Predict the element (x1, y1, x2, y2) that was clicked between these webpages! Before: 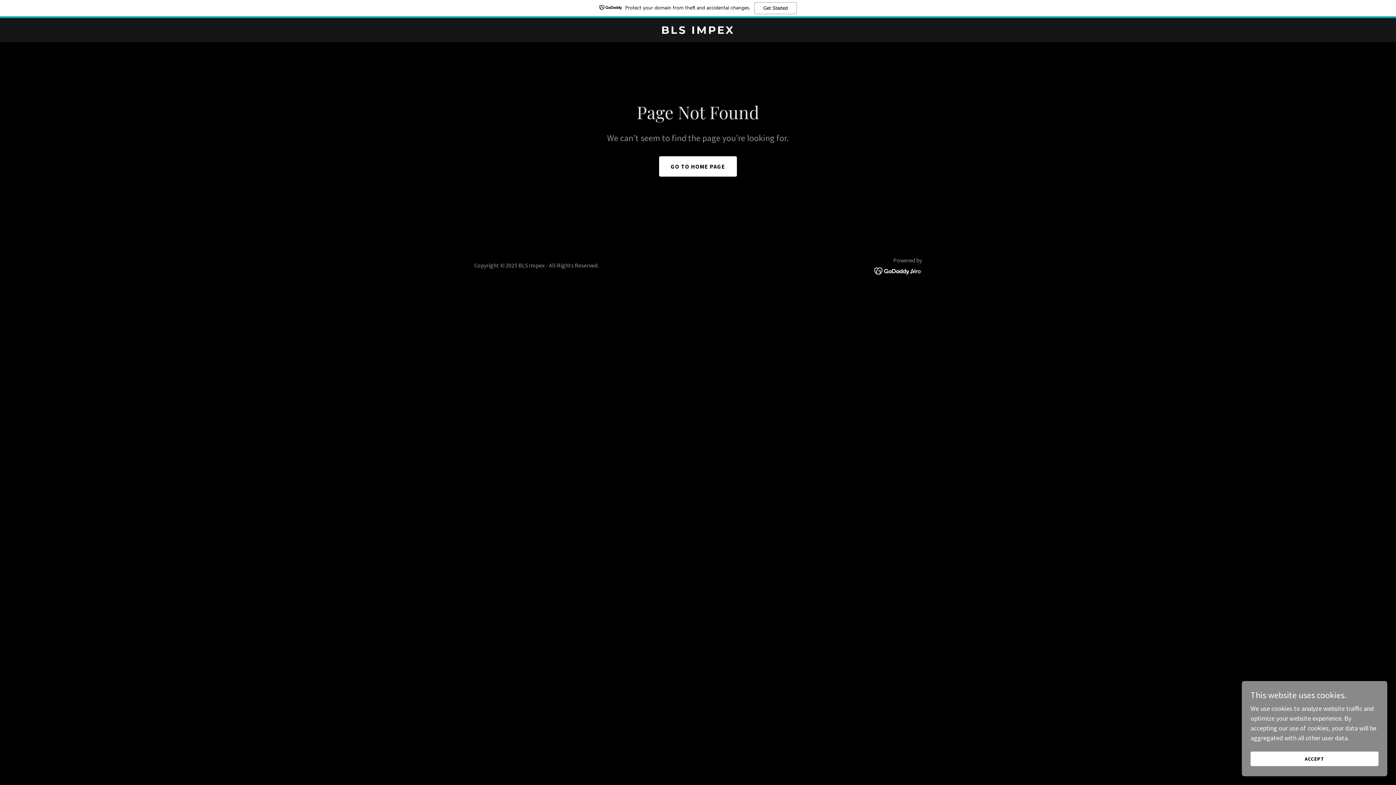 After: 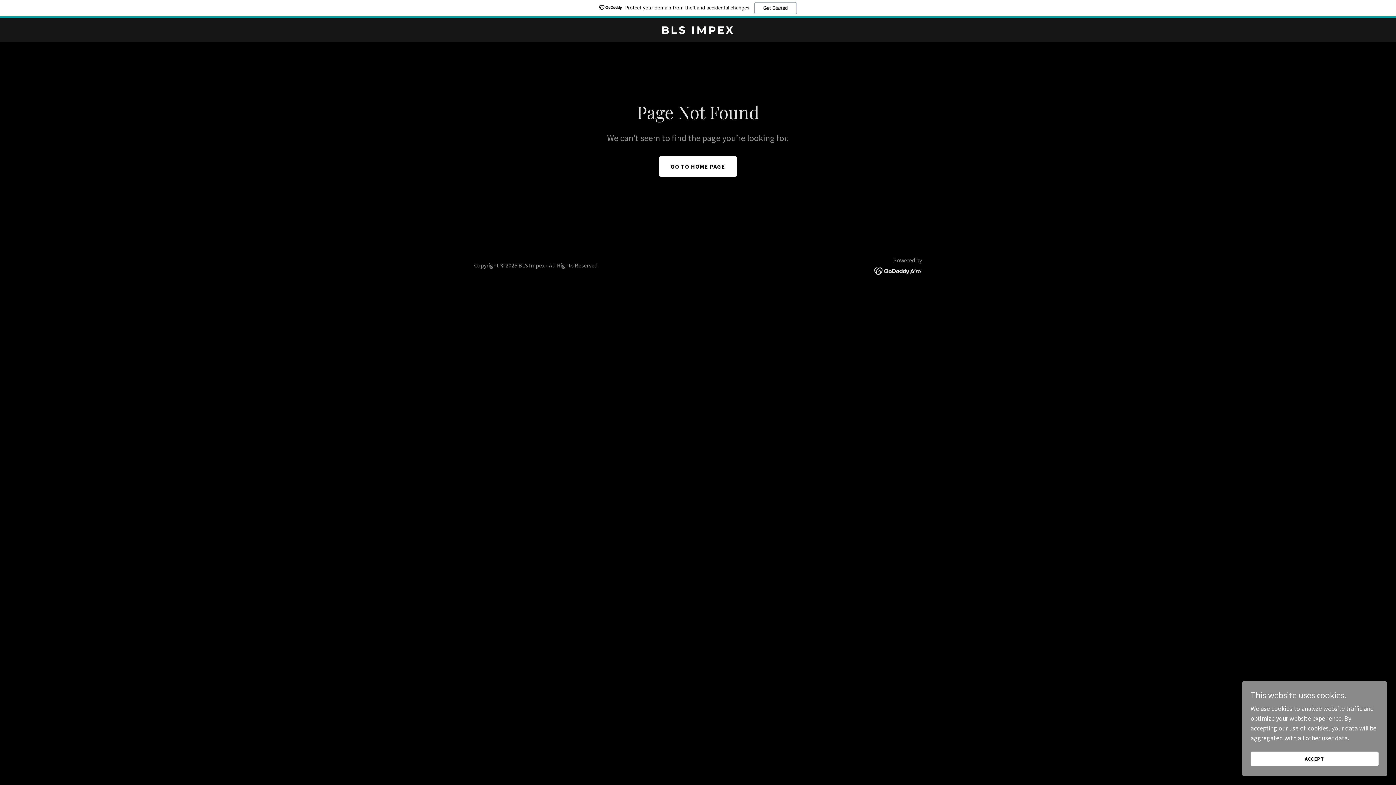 Action: bbox: (874, 266, 922, 274)